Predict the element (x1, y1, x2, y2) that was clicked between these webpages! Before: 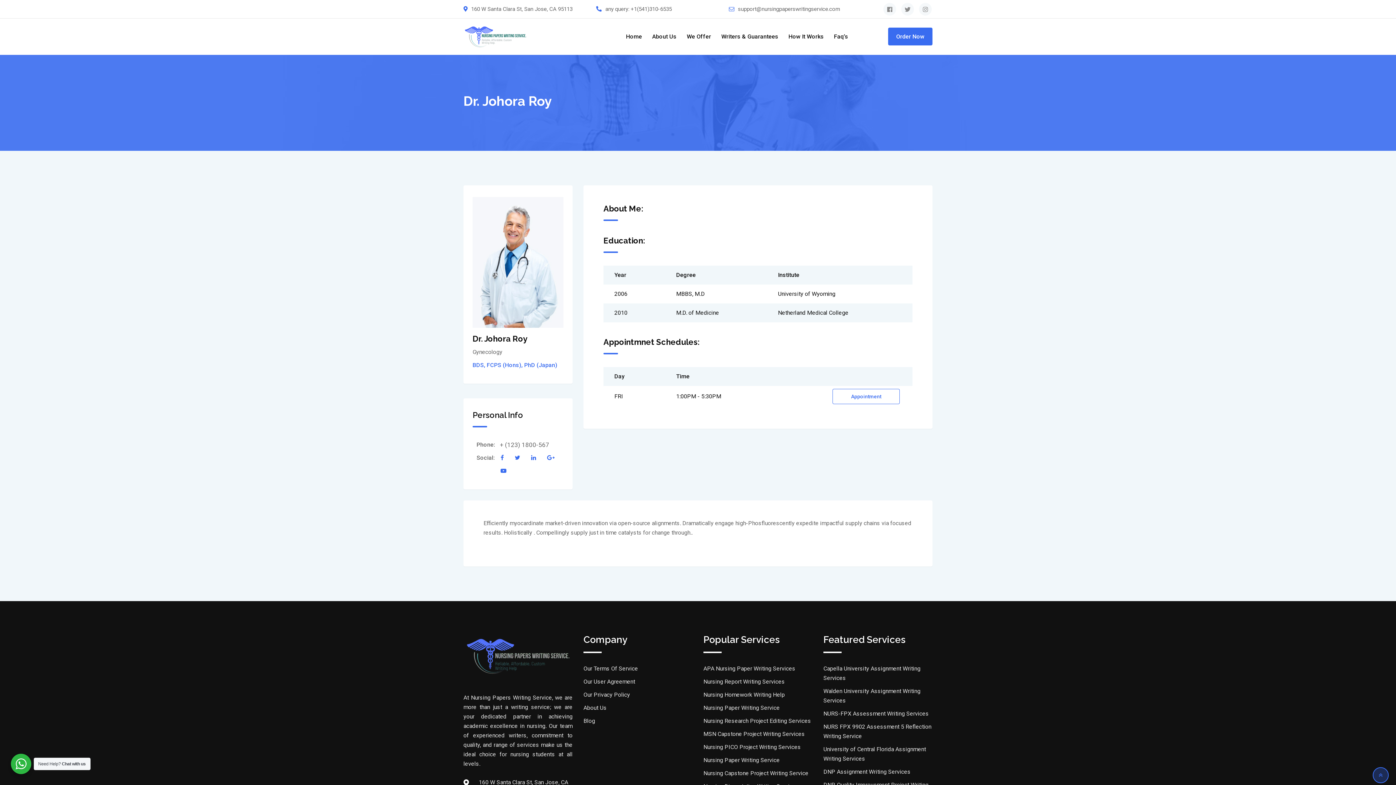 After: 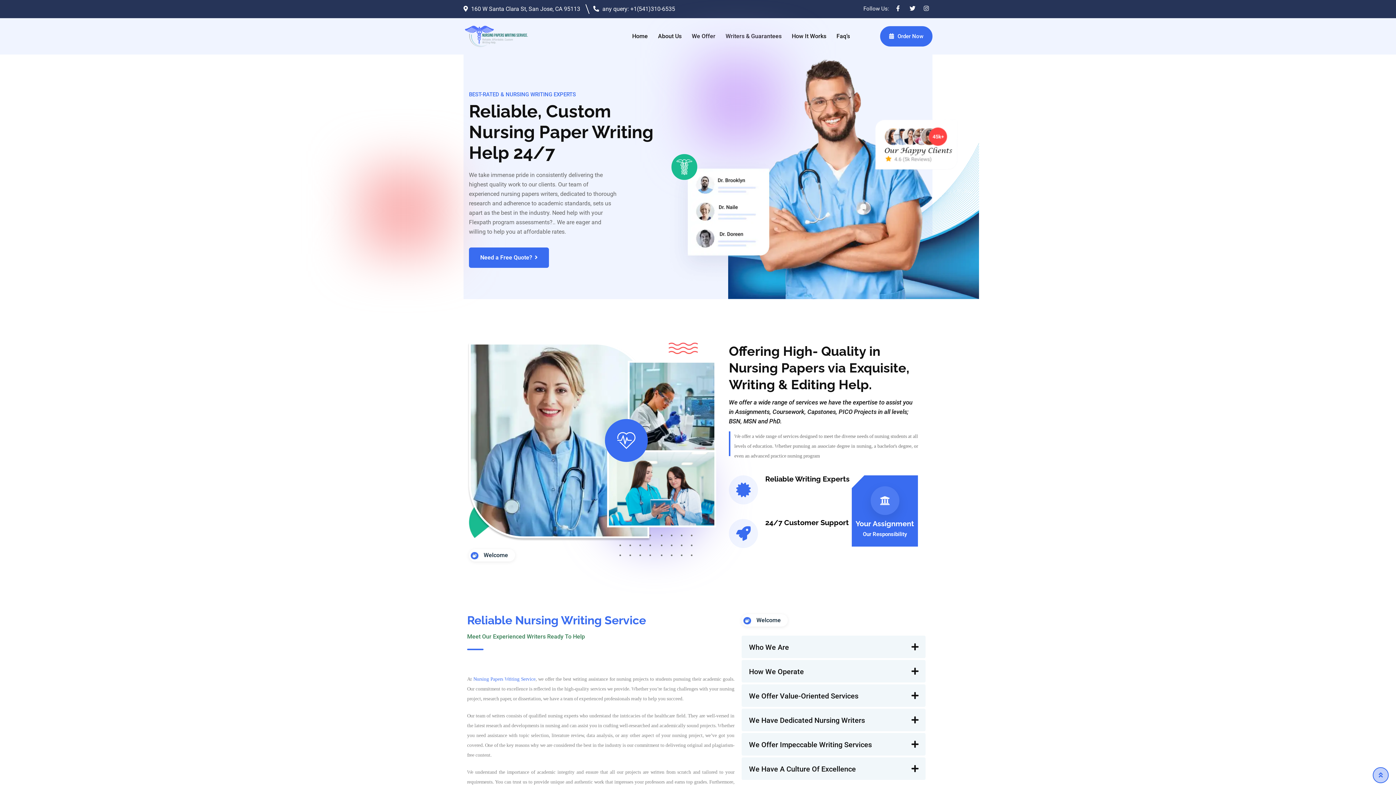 Action: bbox: (463, 20, 532, 53)